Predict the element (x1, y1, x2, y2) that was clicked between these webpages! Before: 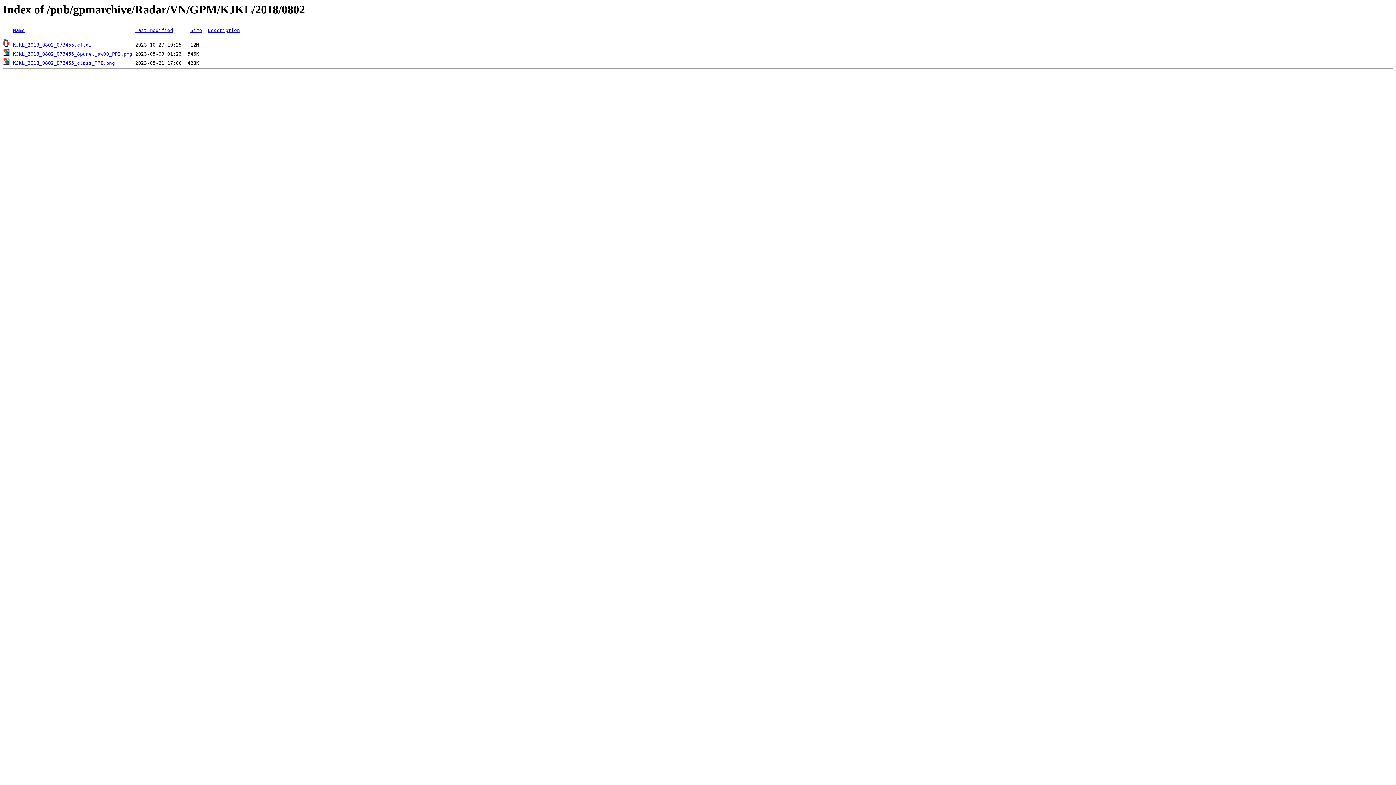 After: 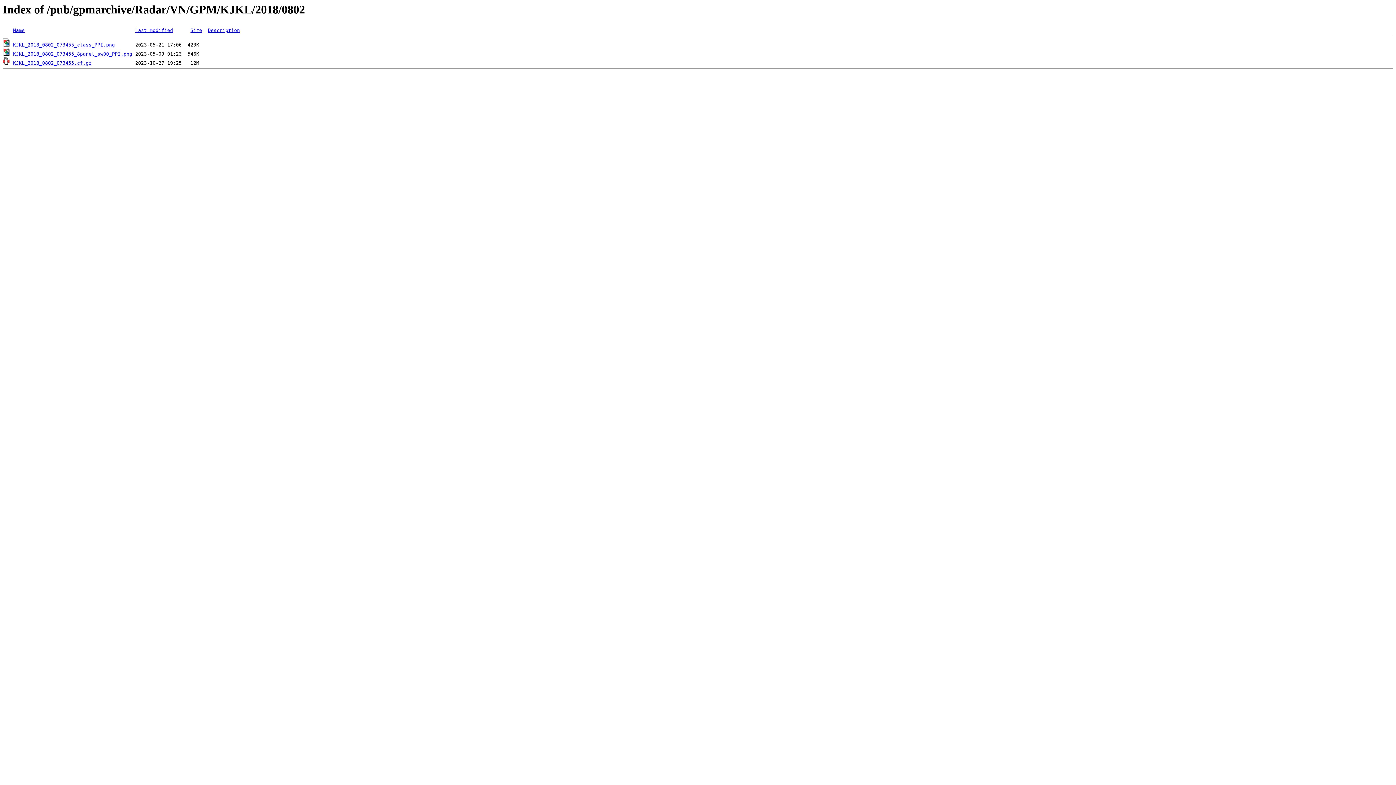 Action: label: Size bbox: (190, 27, 202, 33)